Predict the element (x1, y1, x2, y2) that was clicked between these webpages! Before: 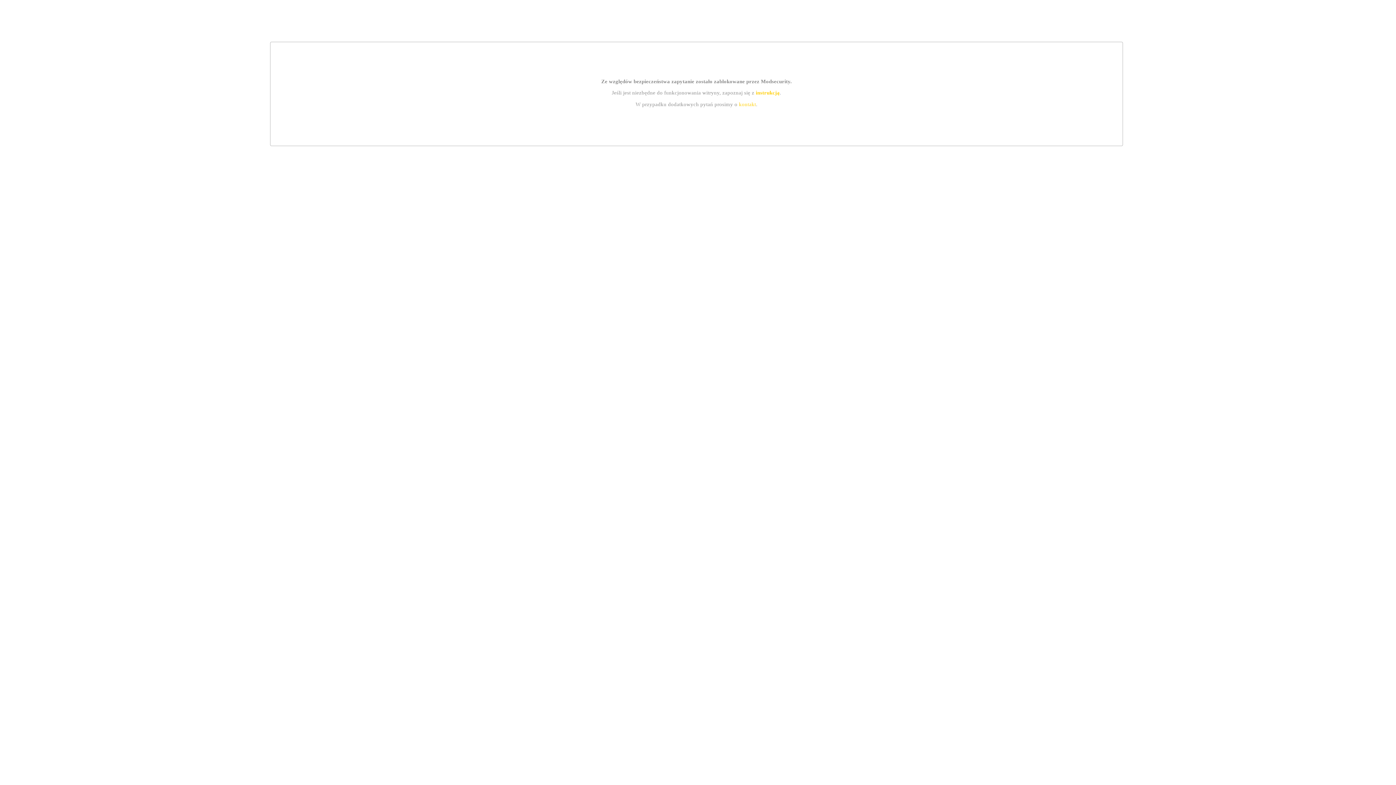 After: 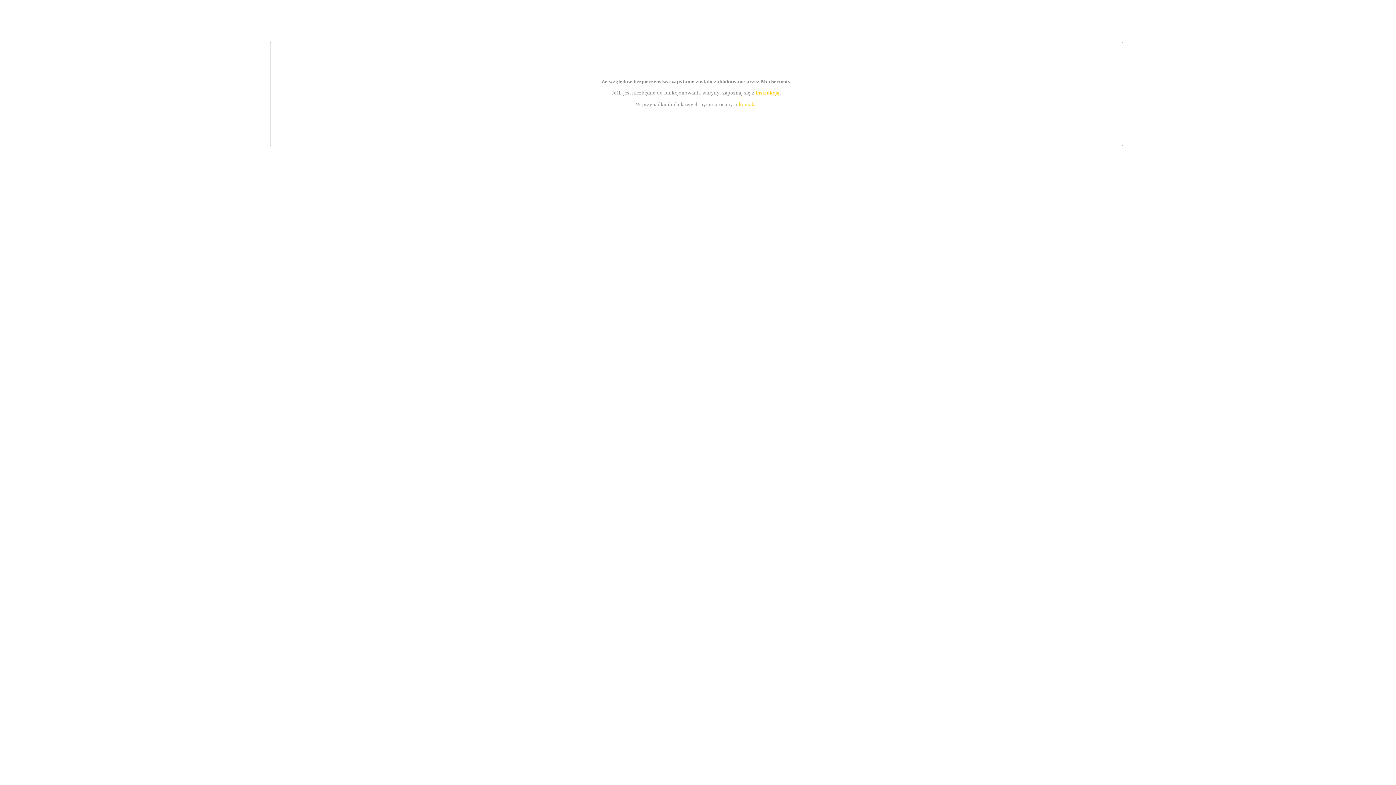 Action: bbox: (739, 101, 756, 107) label: kontakt